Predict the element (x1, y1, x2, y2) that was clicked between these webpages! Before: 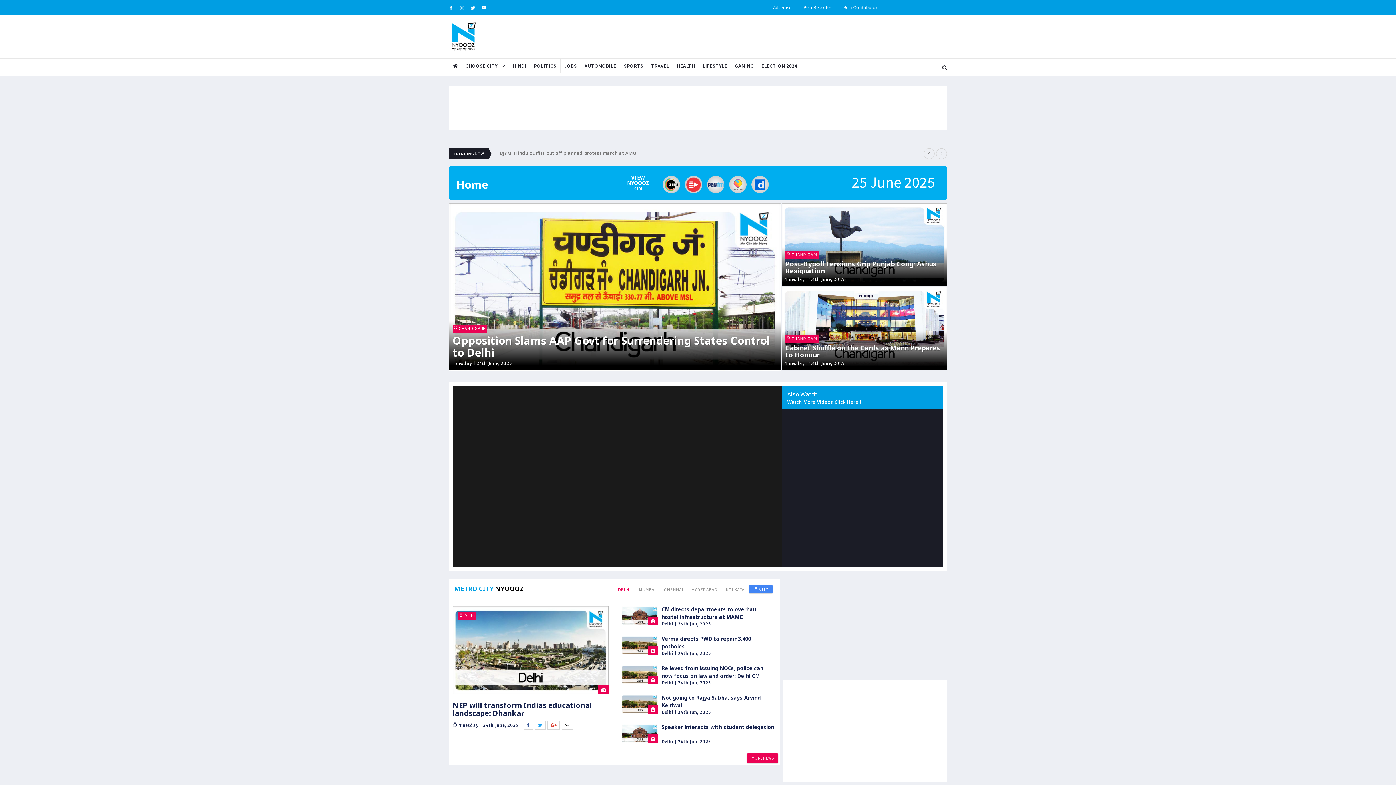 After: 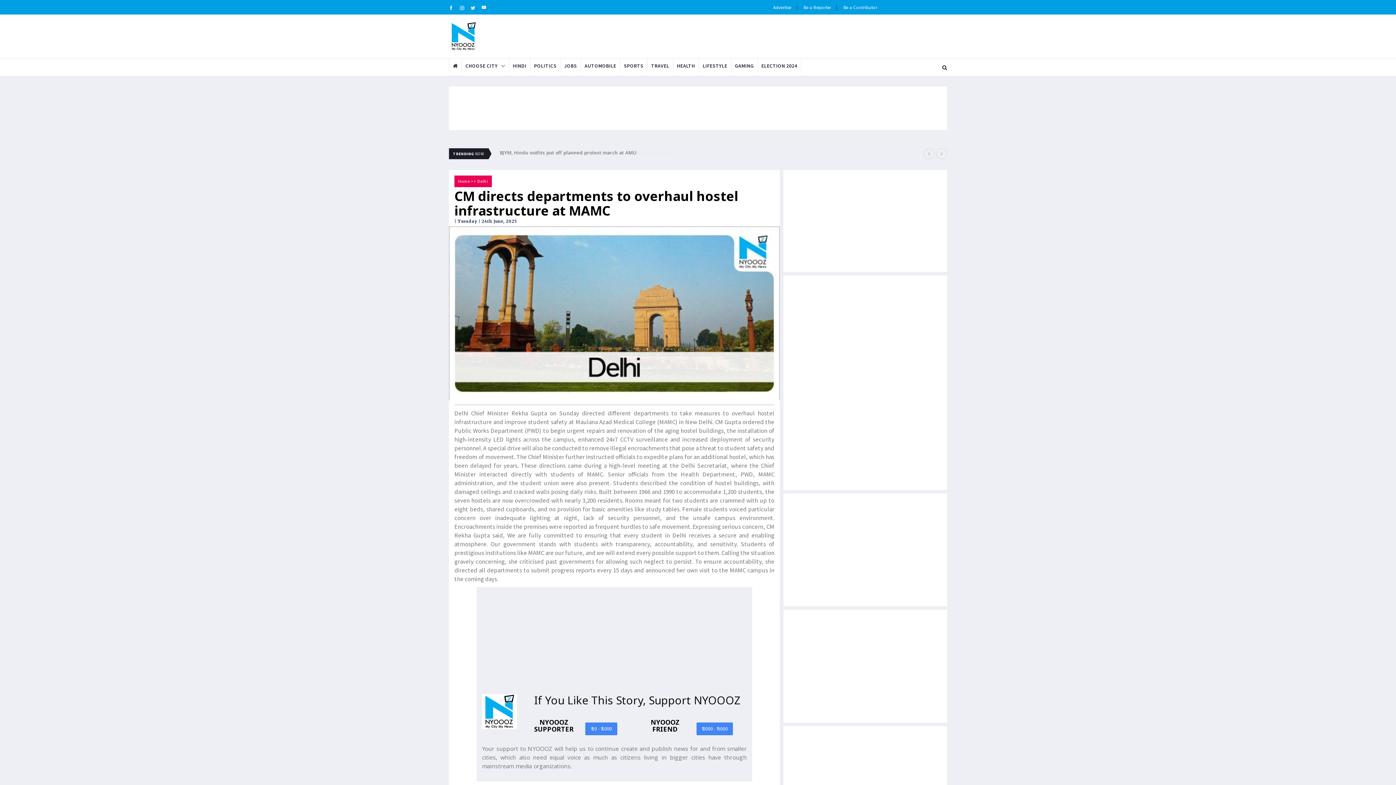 Action: label: CM directs departments to overhaul hostel infrastructure at MAMC bbox: (661, 605, 774, 621)